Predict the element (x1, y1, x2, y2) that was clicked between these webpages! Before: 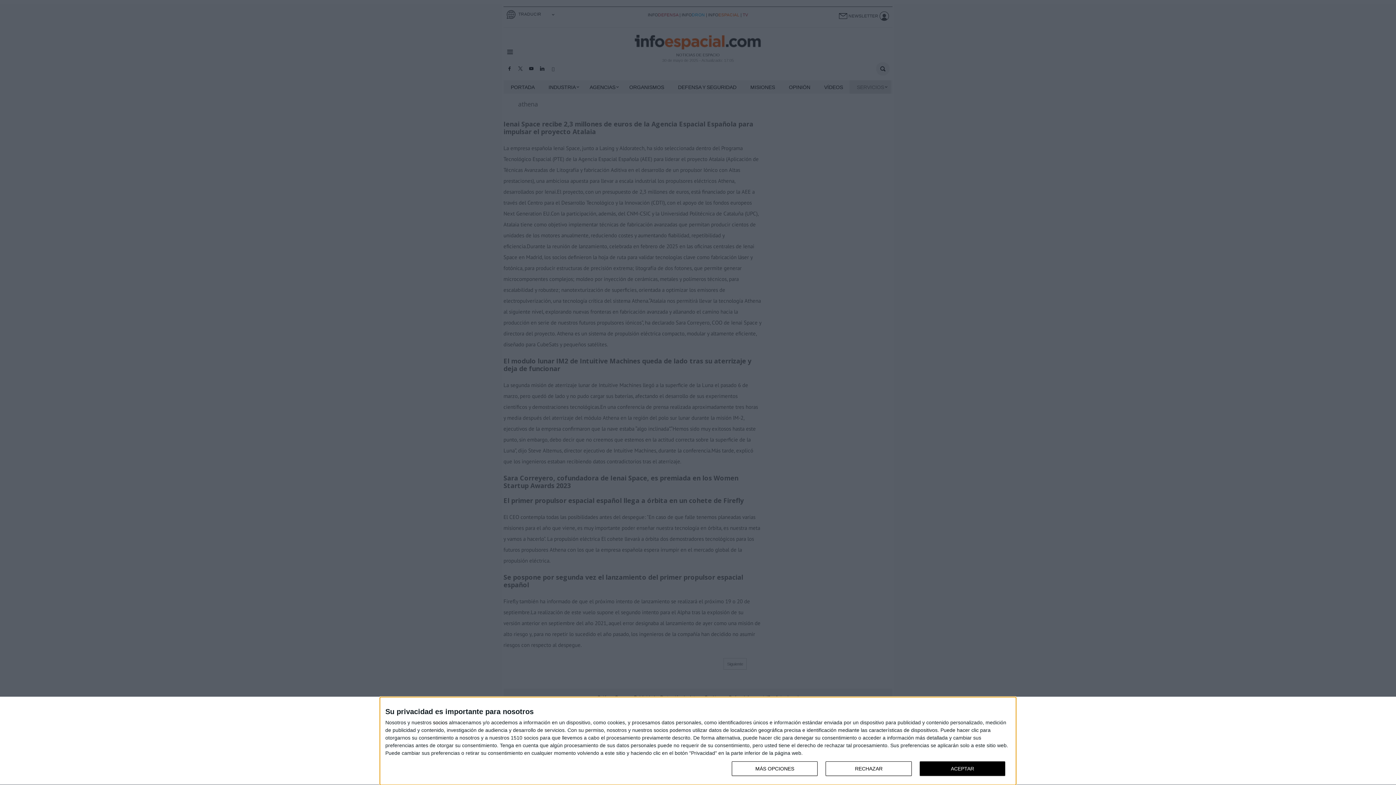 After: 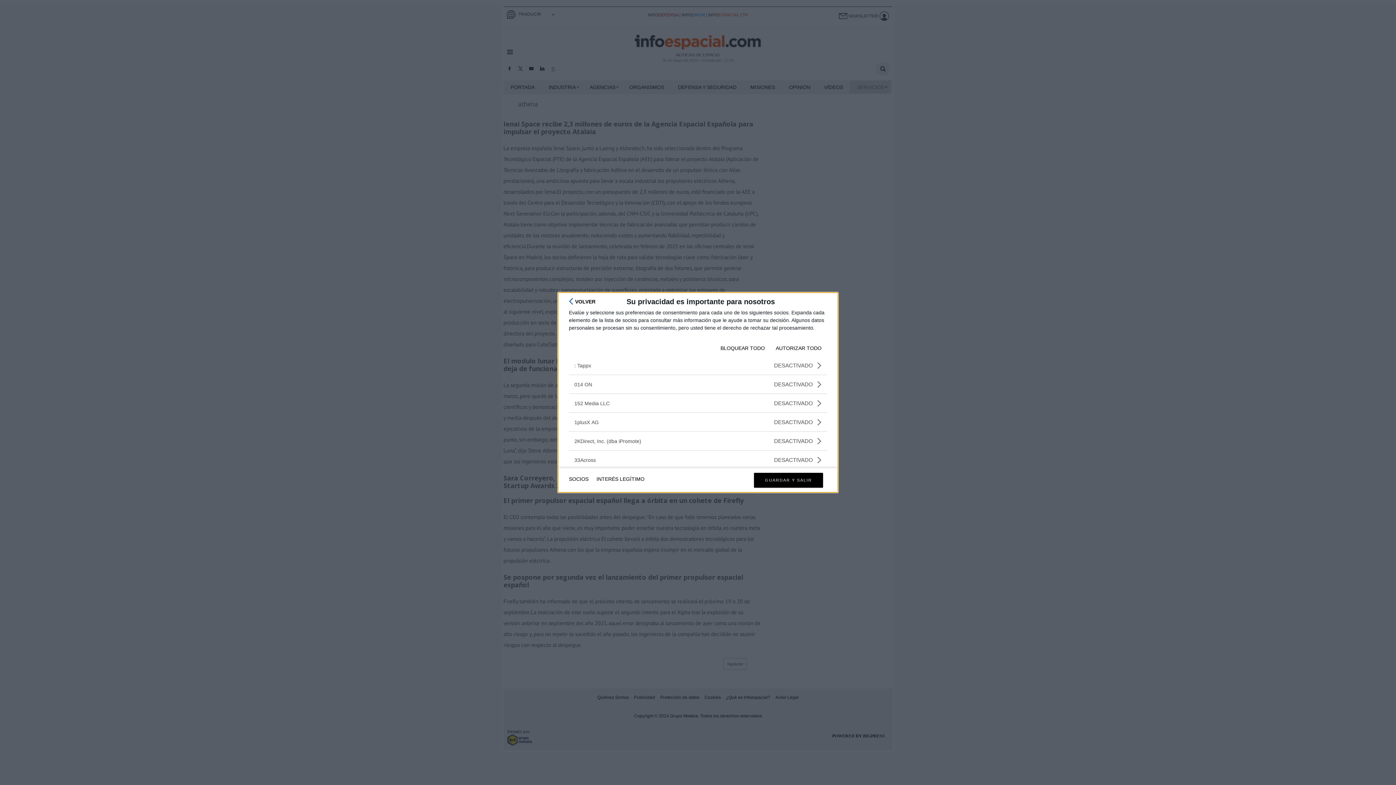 Action: label: socios bbox: (433, 720, 447, 725)